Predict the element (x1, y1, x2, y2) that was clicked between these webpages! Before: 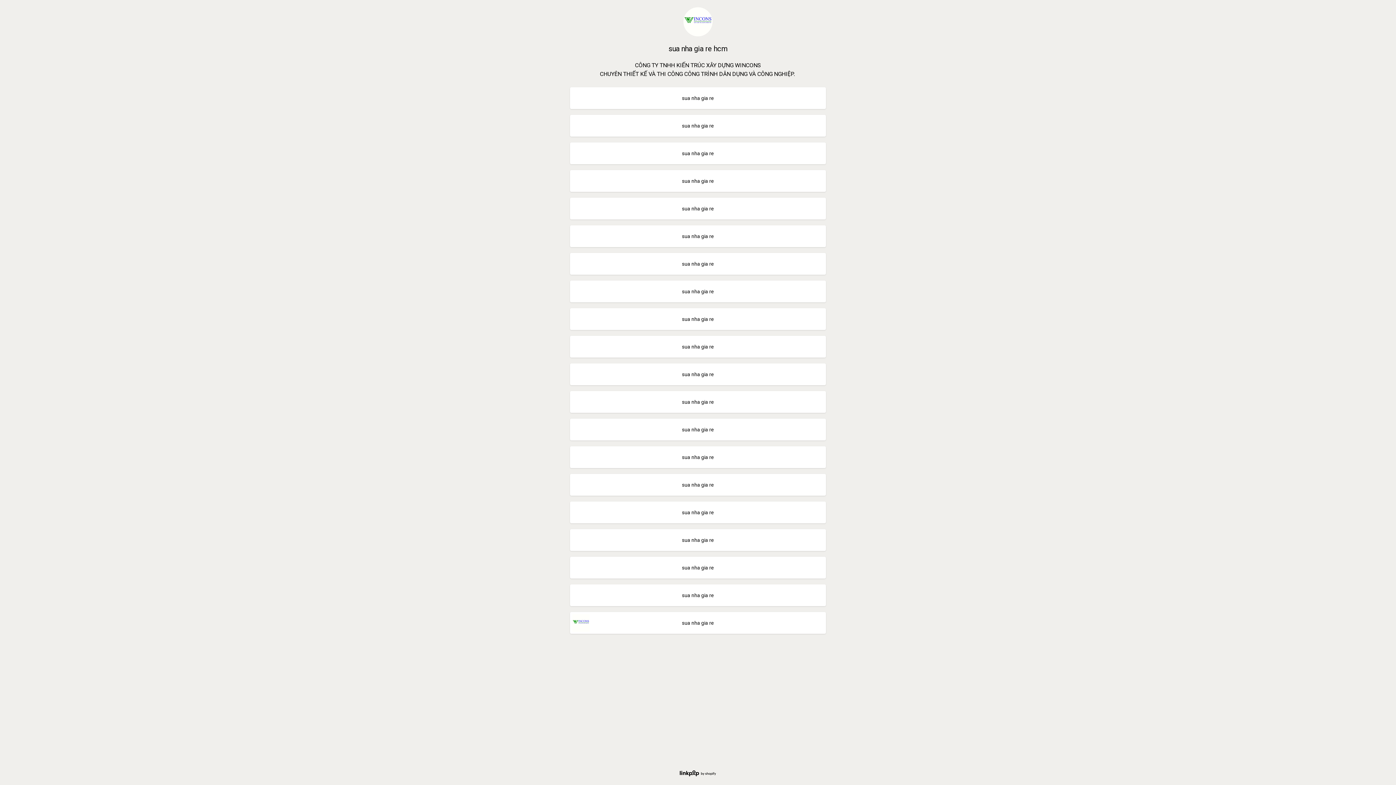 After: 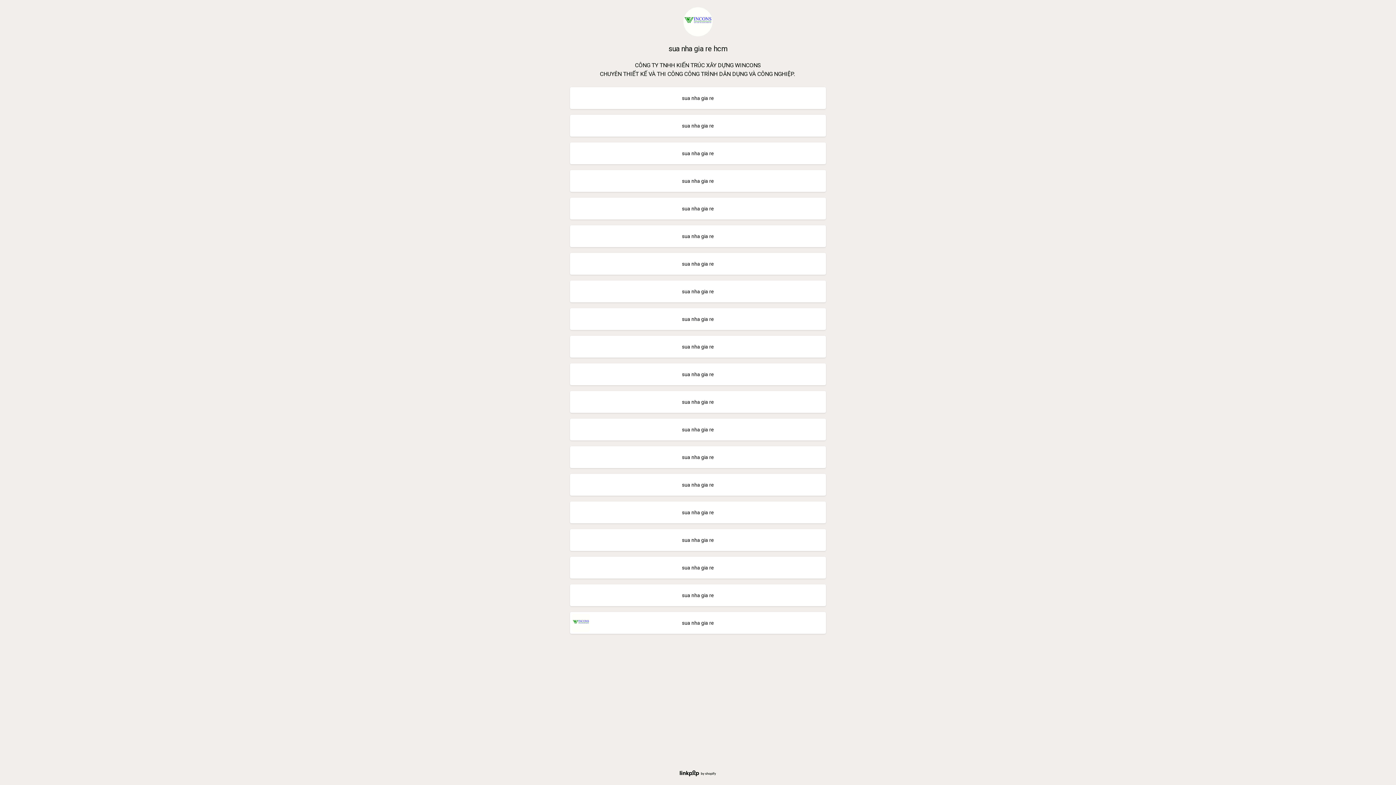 Action: label: sua nha gia re bbox: (570, 584, 826, 606)